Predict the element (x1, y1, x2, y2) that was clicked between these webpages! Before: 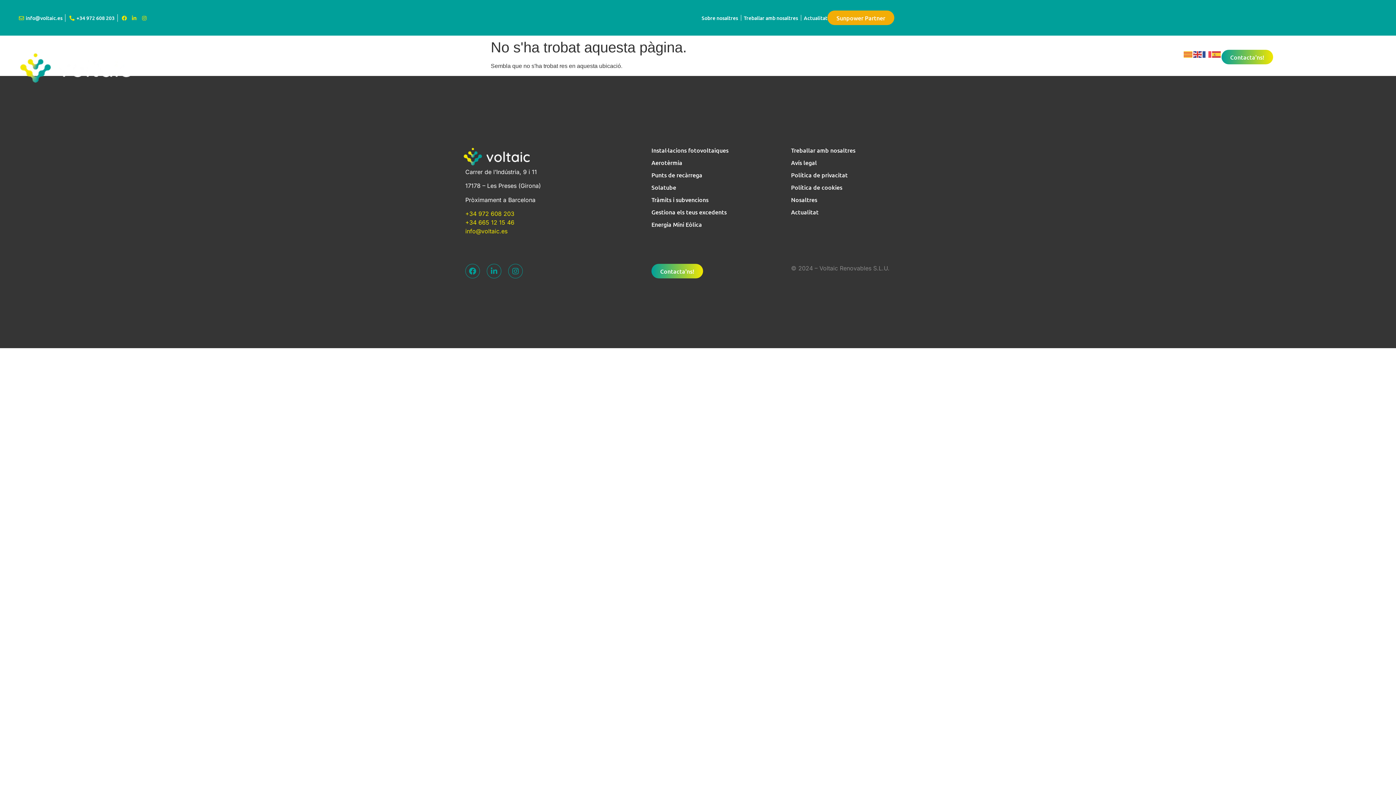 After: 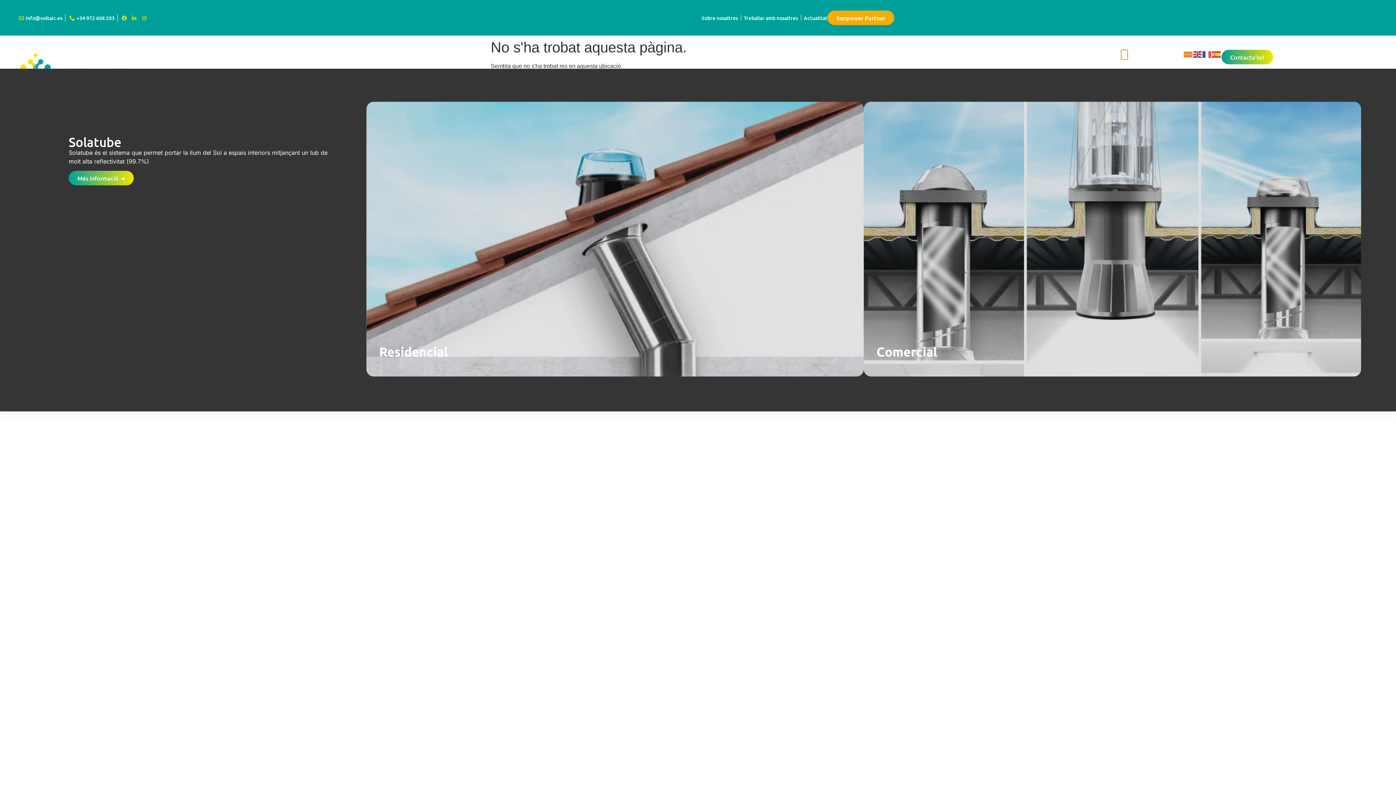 Action: label: Open Solatube bbox: (1121, 49, 1127, 59)